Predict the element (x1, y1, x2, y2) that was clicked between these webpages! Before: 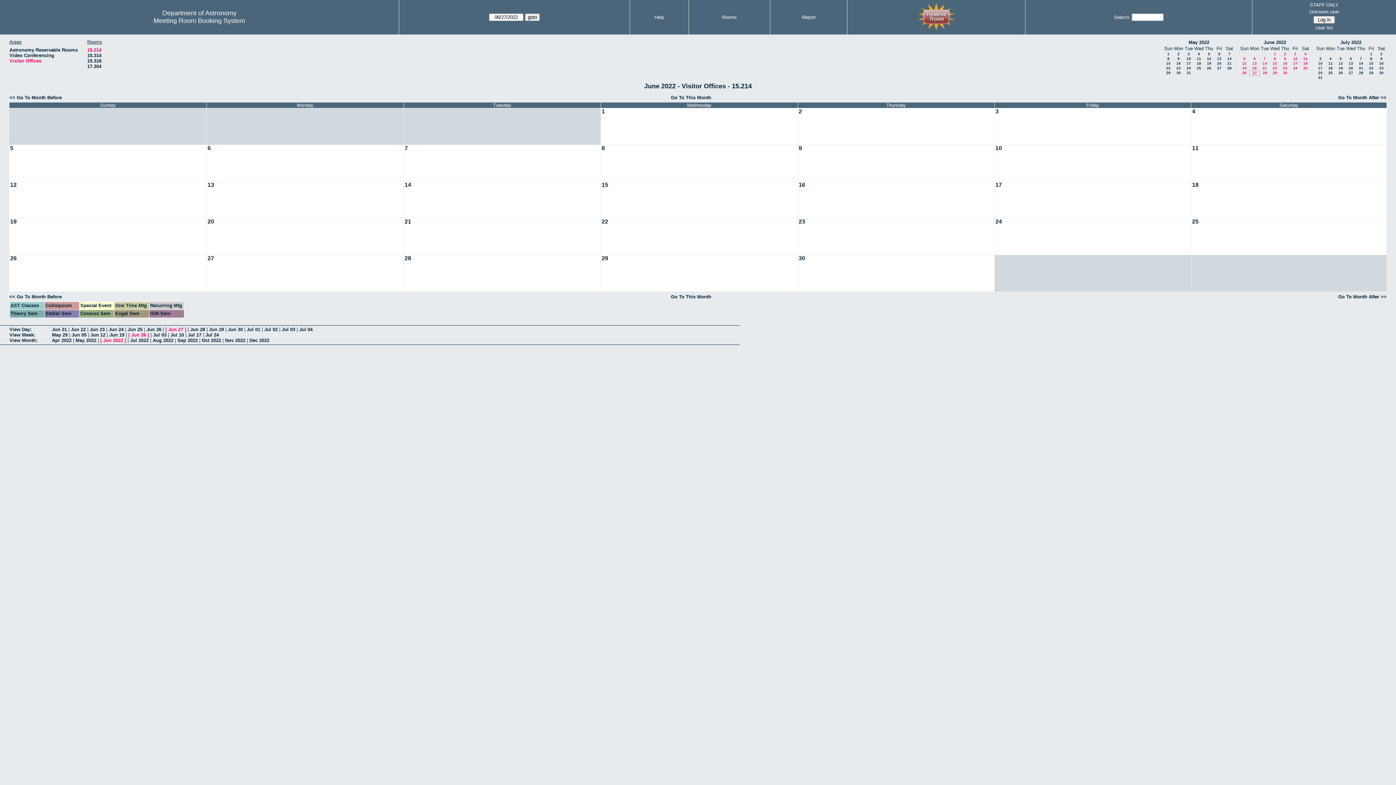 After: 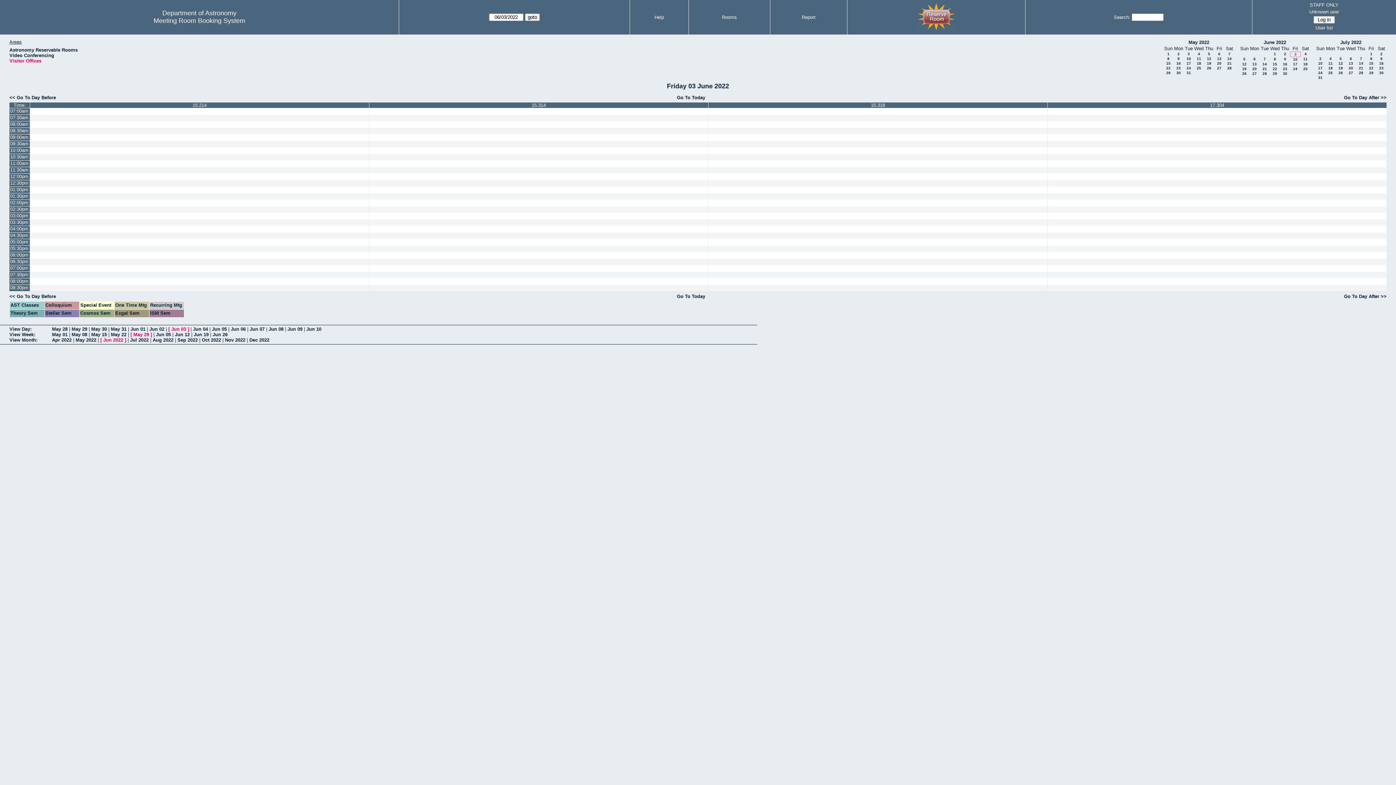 Action: bbox: (994, 108, 999, 115) label: 3